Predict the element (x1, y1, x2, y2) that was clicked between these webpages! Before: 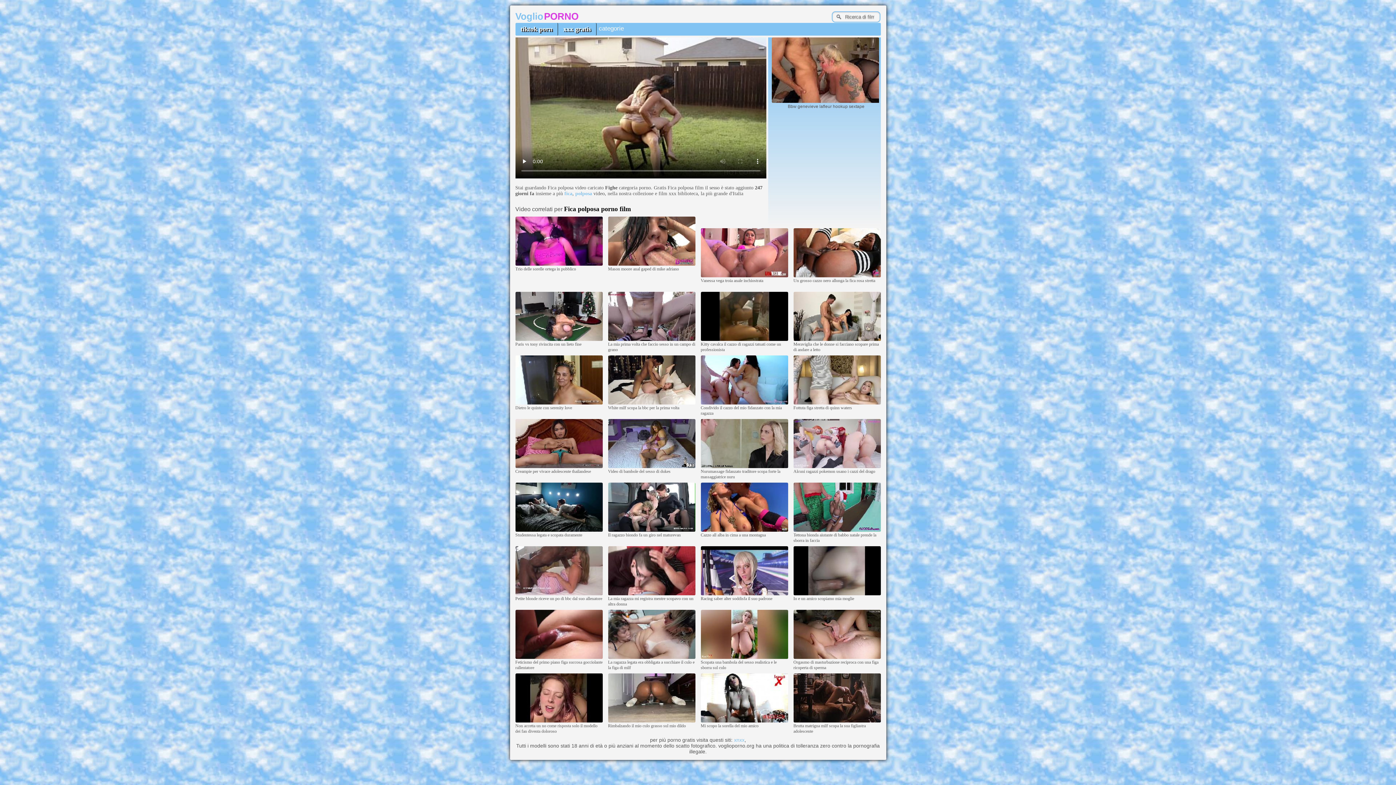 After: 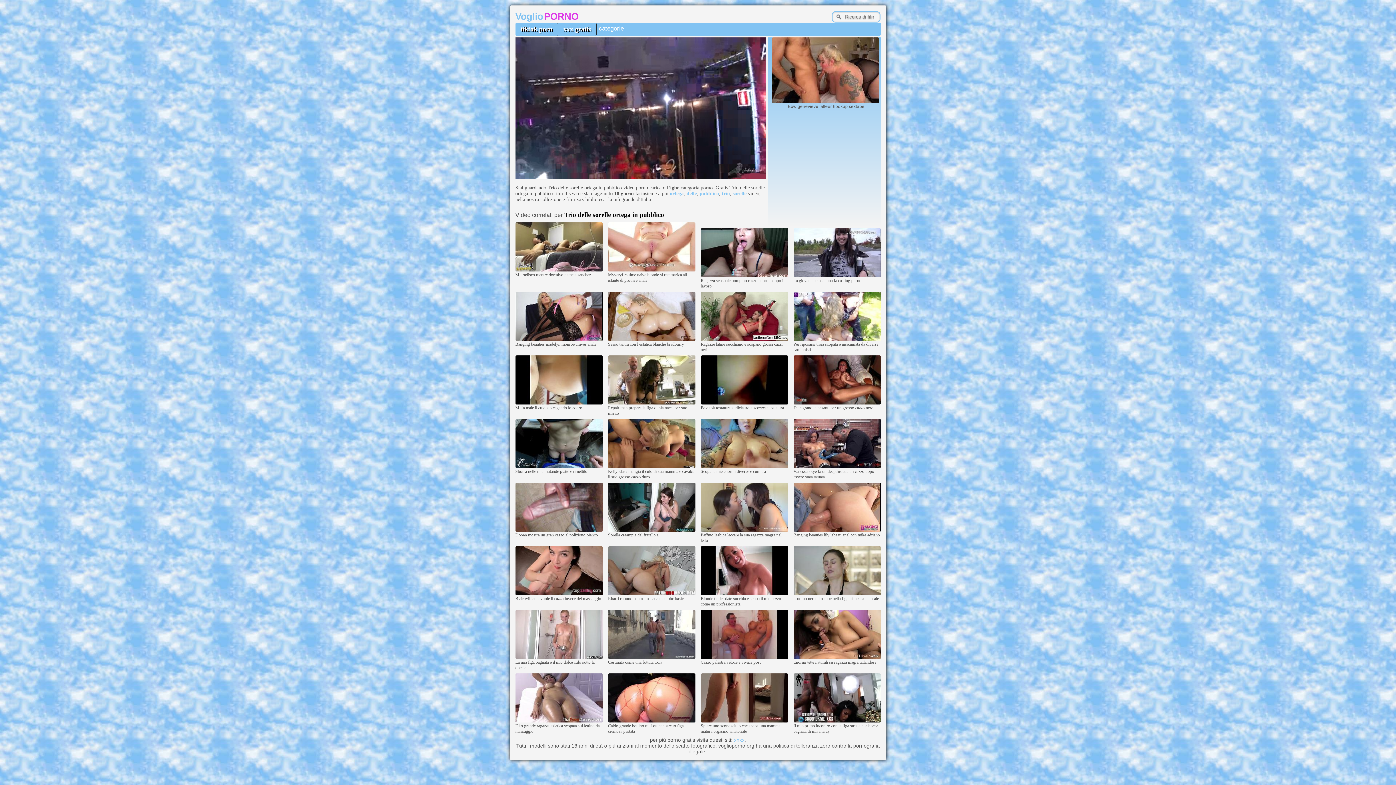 Action: bbox: (515, 262, 602, 266)